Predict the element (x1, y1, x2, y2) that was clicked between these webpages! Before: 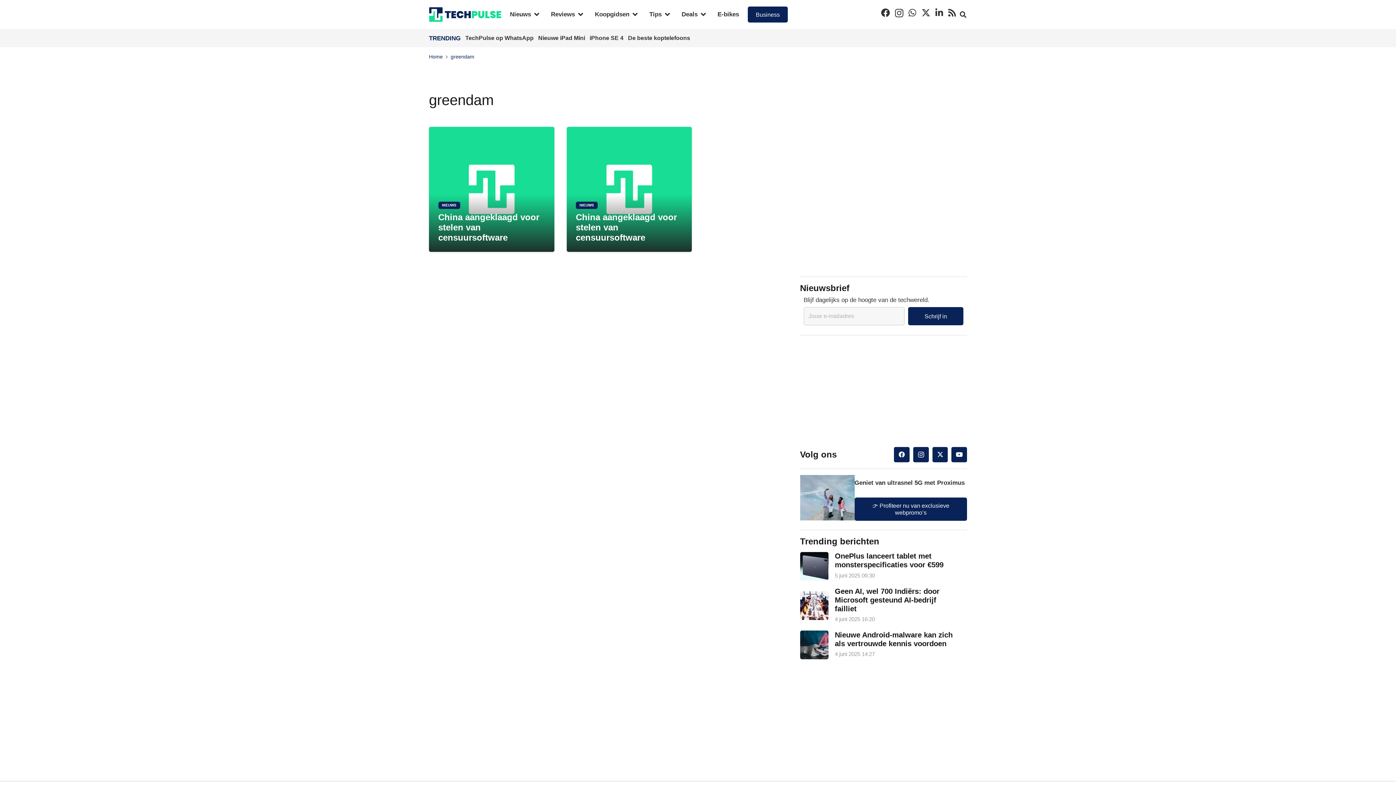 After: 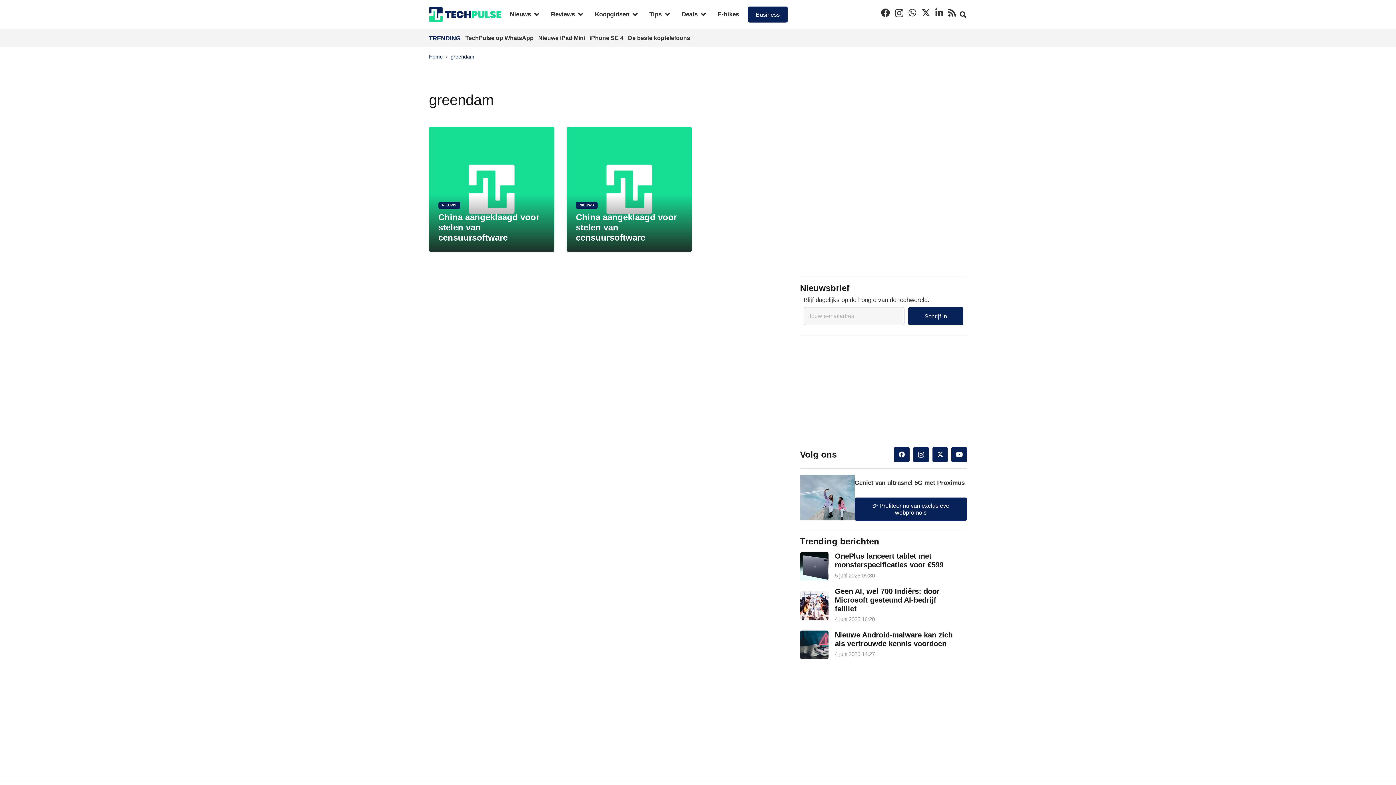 Action: label: greendam bbox: (450, 53, 474, 59)